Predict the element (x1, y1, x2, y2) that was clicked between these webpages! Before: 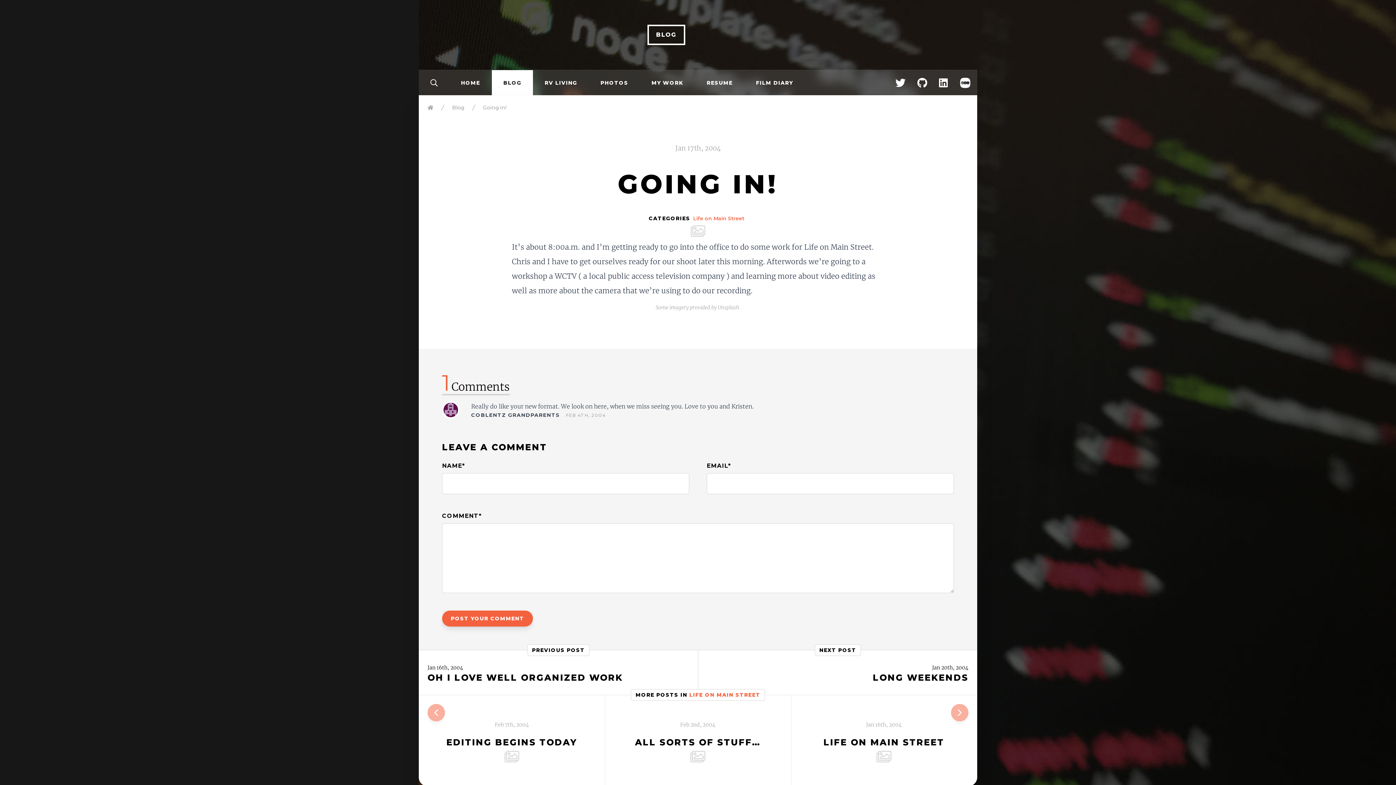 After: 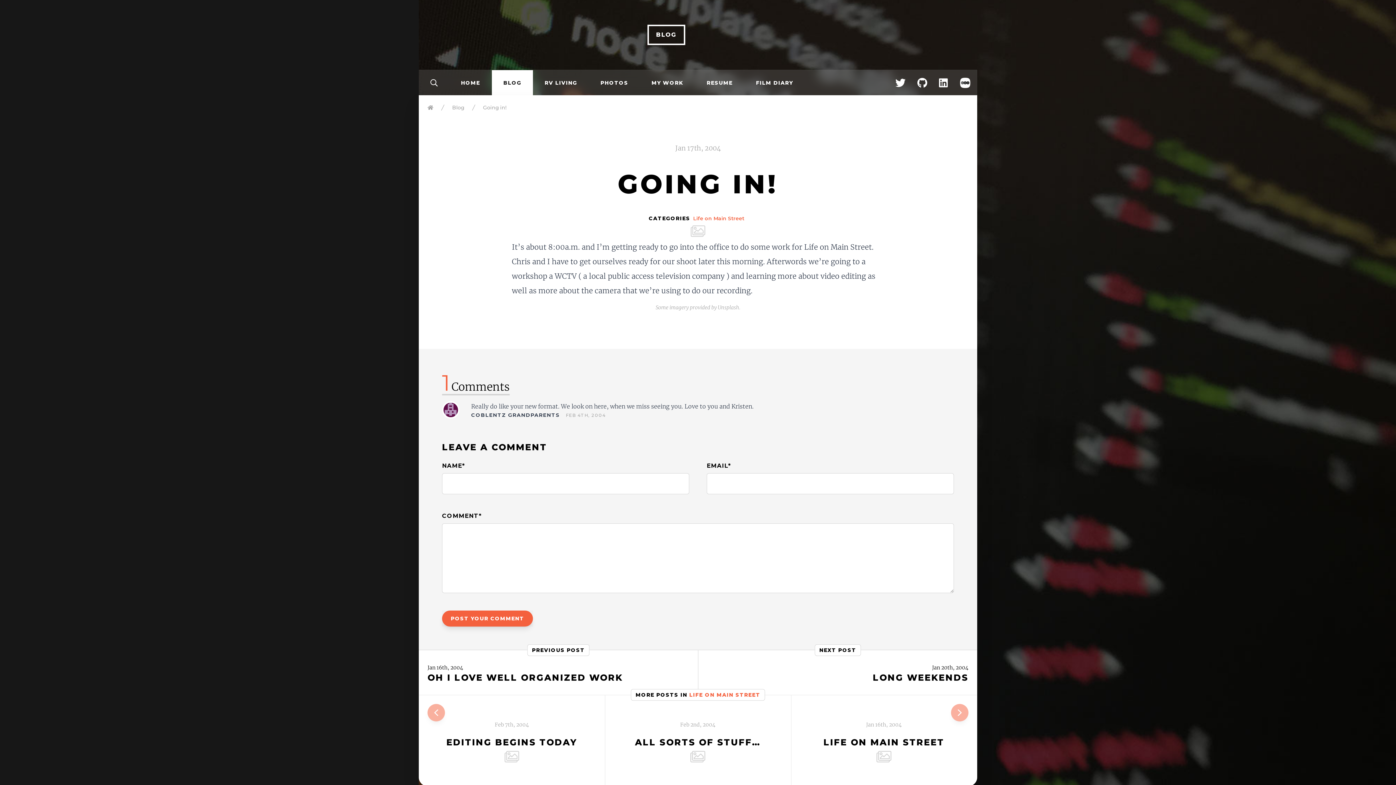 Action: label: Unsplash bbox: (718, 304, 739, 310)